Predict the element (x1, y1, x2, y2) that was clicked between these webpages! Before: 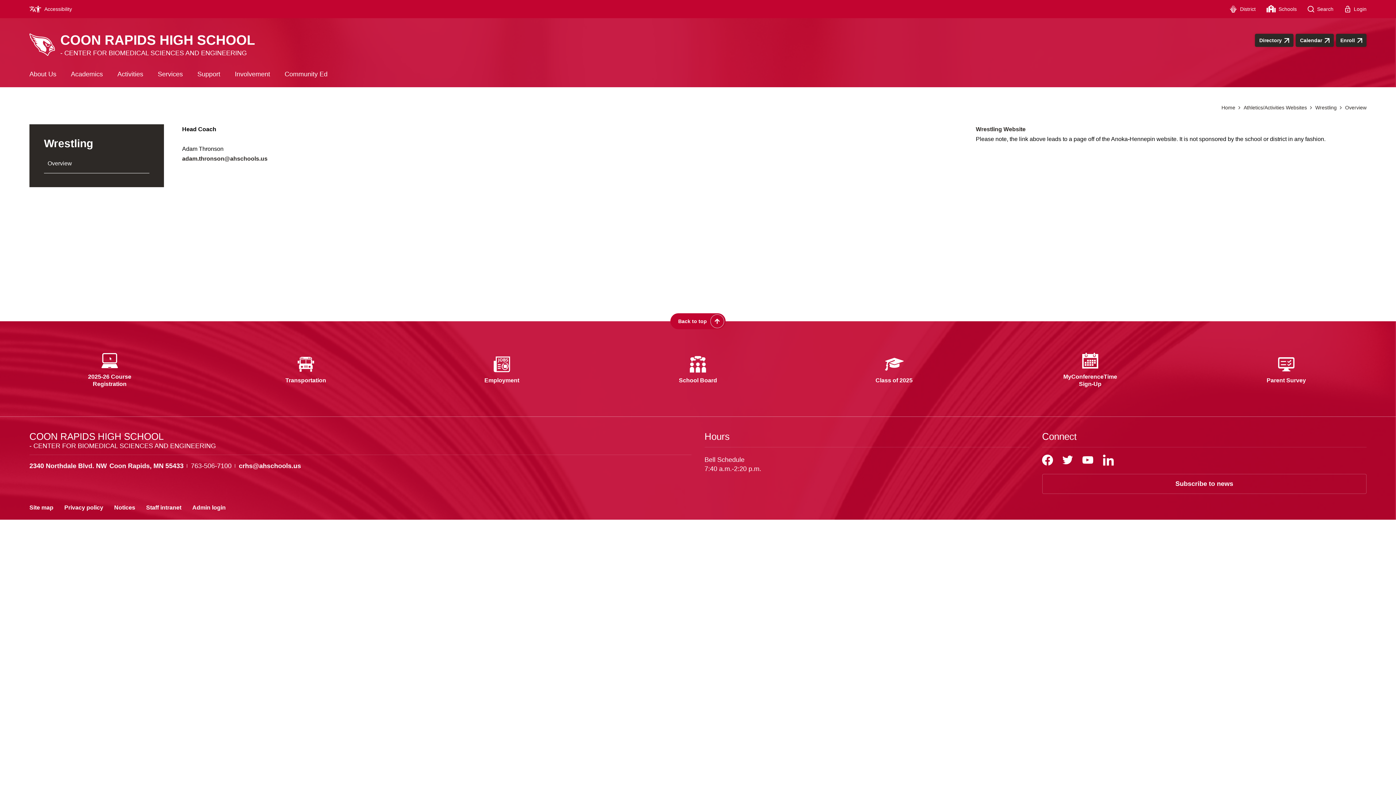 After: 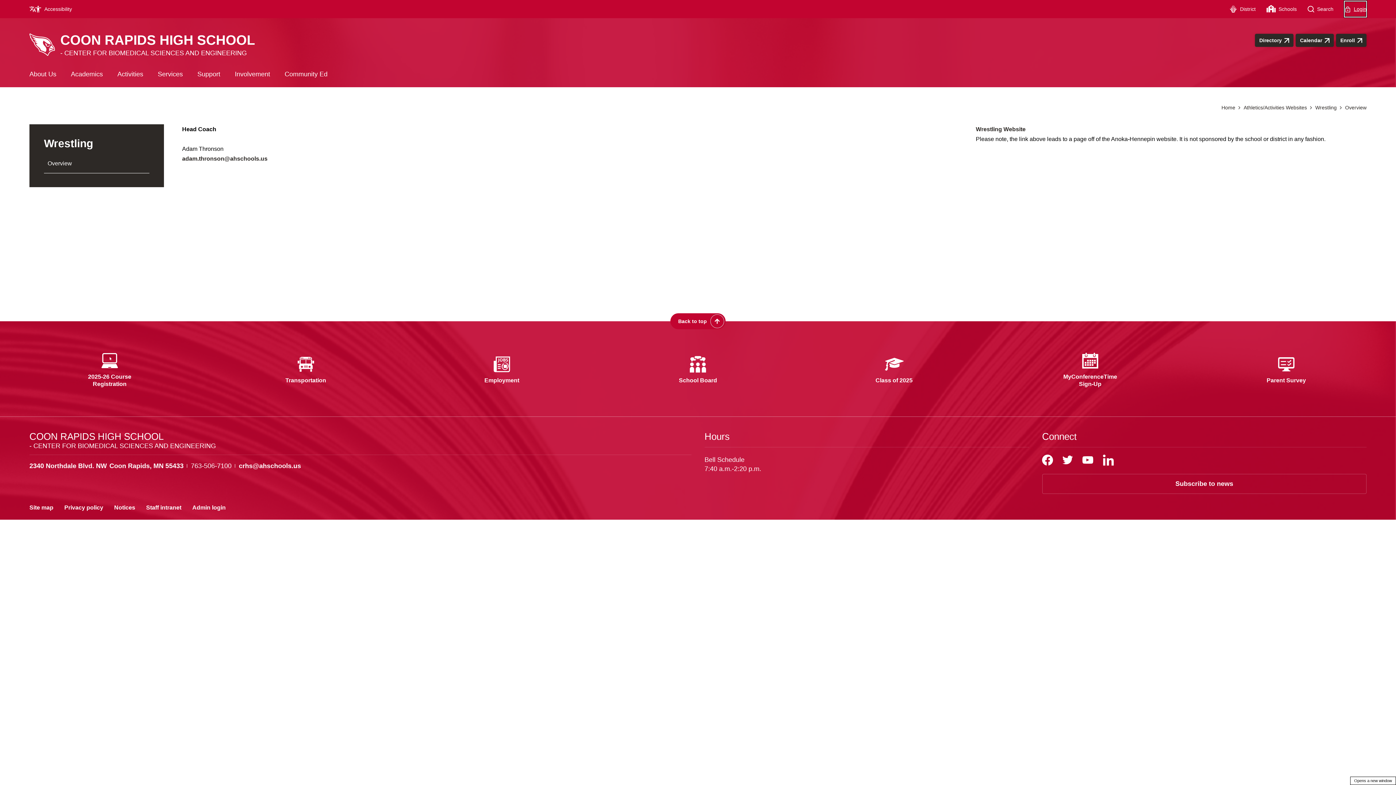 Action: bbox: (1344, 1, 1366, 17) label:  Login - Opens a new window